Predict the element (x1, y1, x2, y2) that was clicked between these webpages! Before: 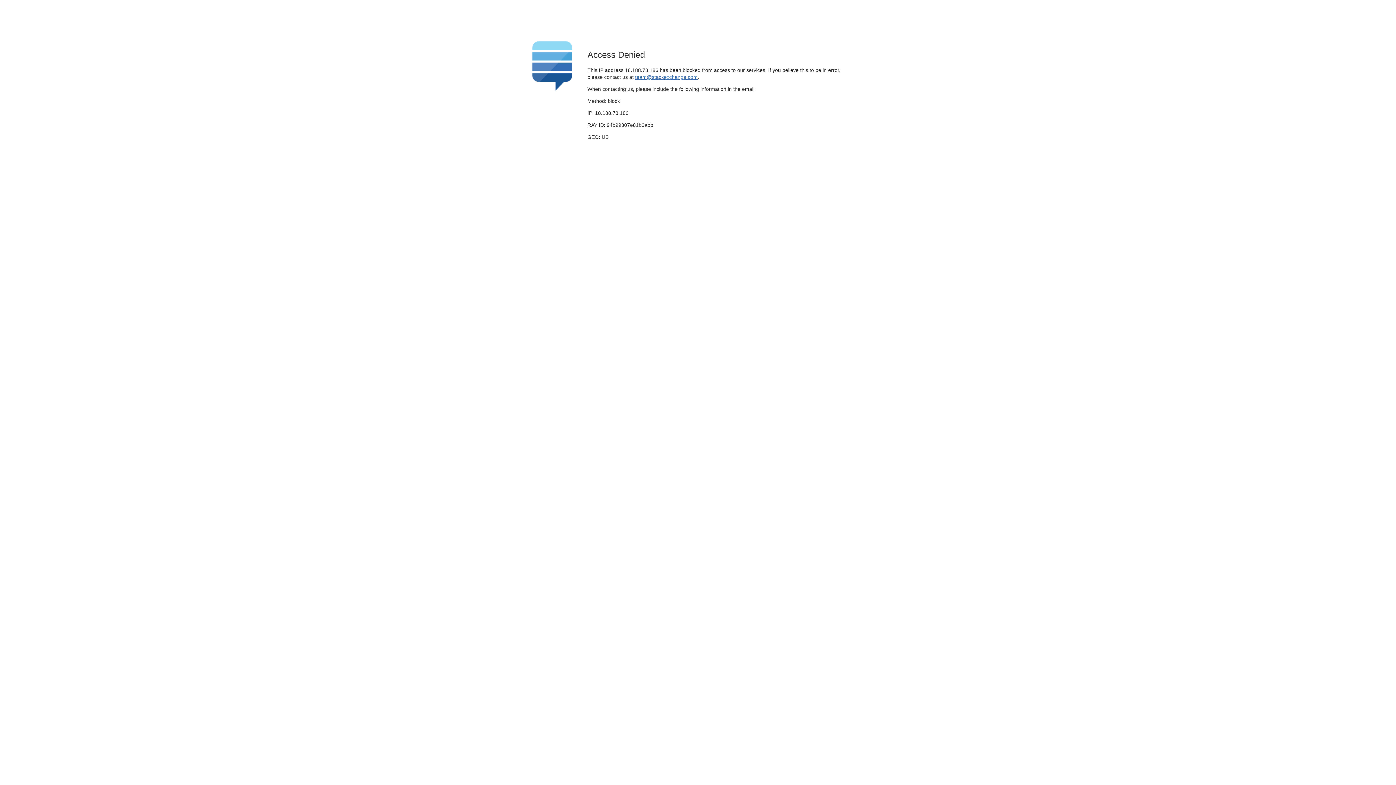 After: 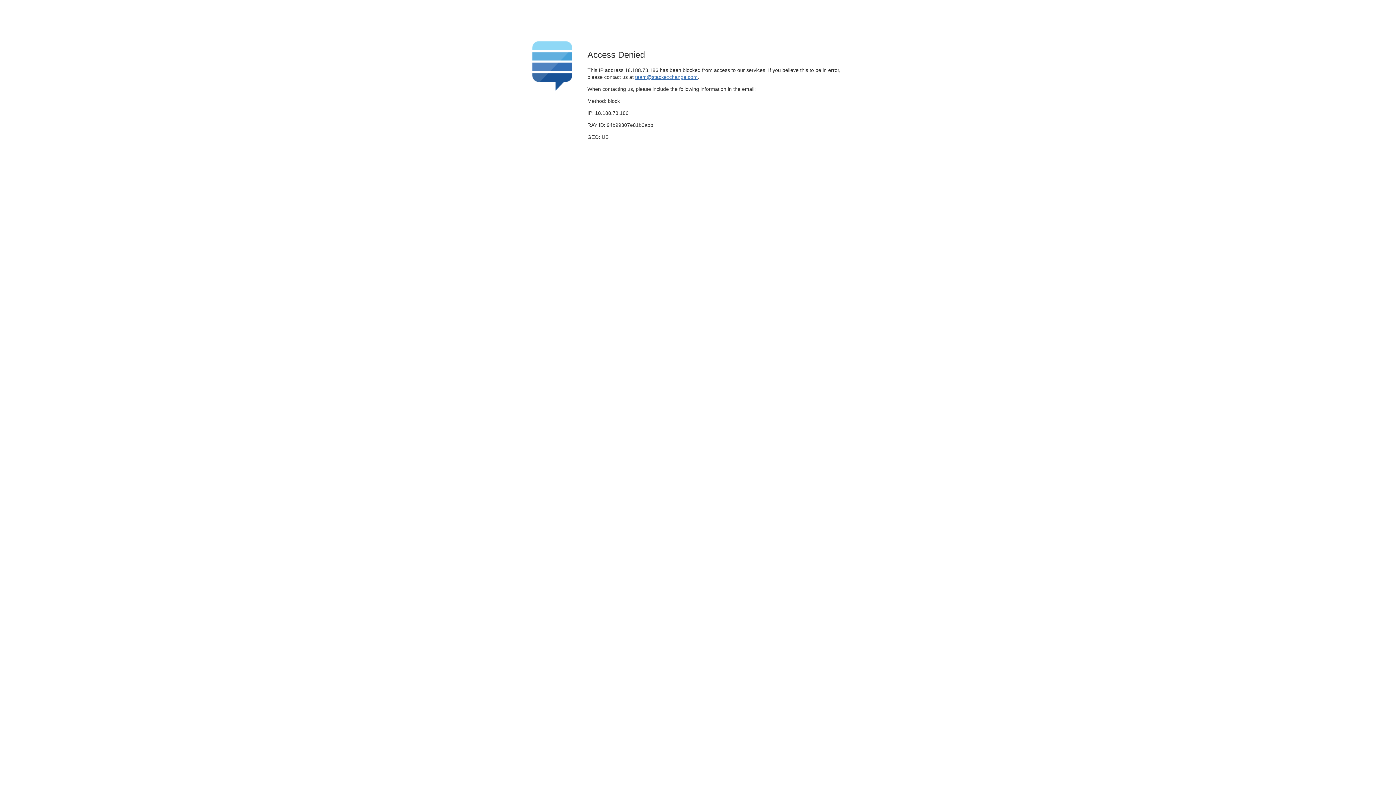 Action: label: team@stackexchange.com bbox: (635, 74, 697, 79)